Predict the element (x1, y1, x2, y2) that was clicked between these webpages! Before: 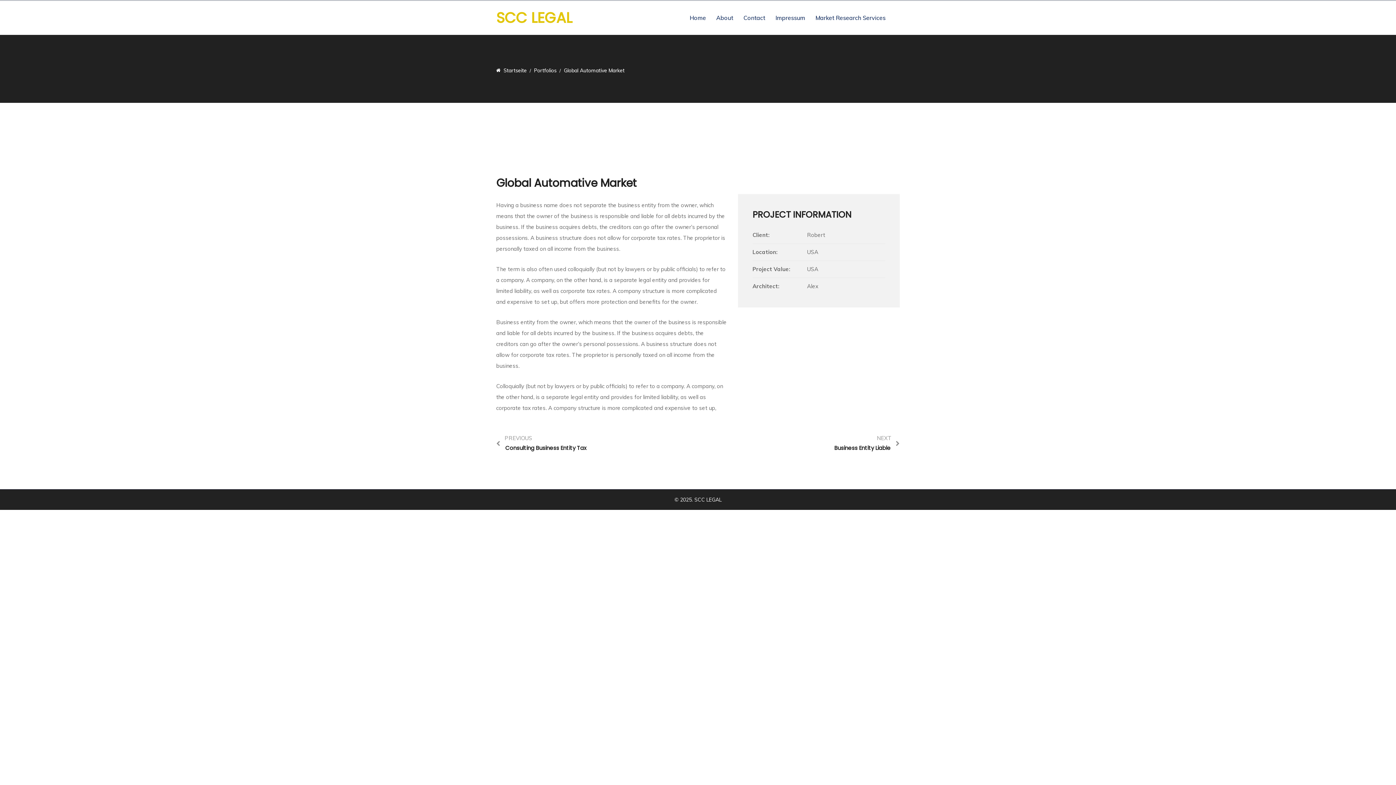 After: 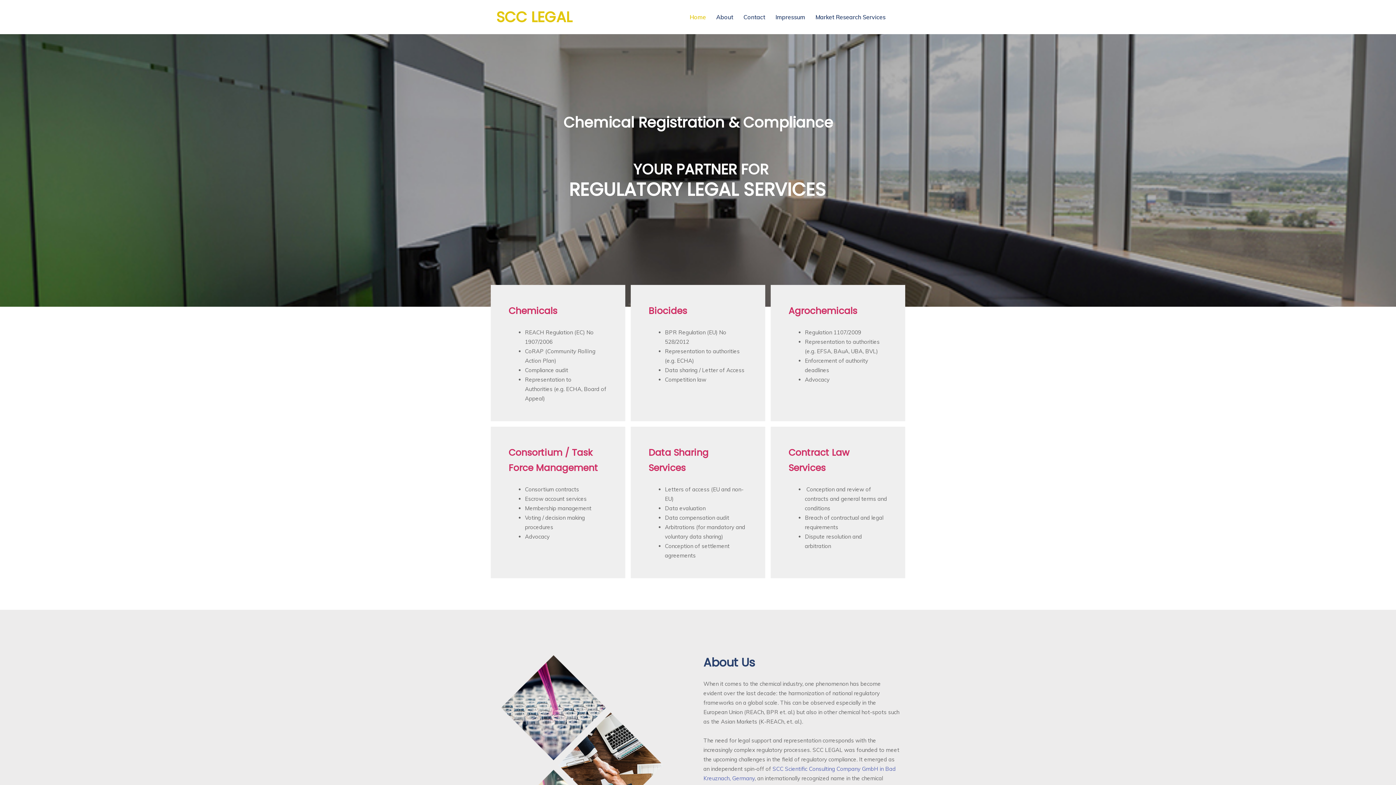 Action: bbox: (496, 7, 572, 28) label: SCC LEGAL